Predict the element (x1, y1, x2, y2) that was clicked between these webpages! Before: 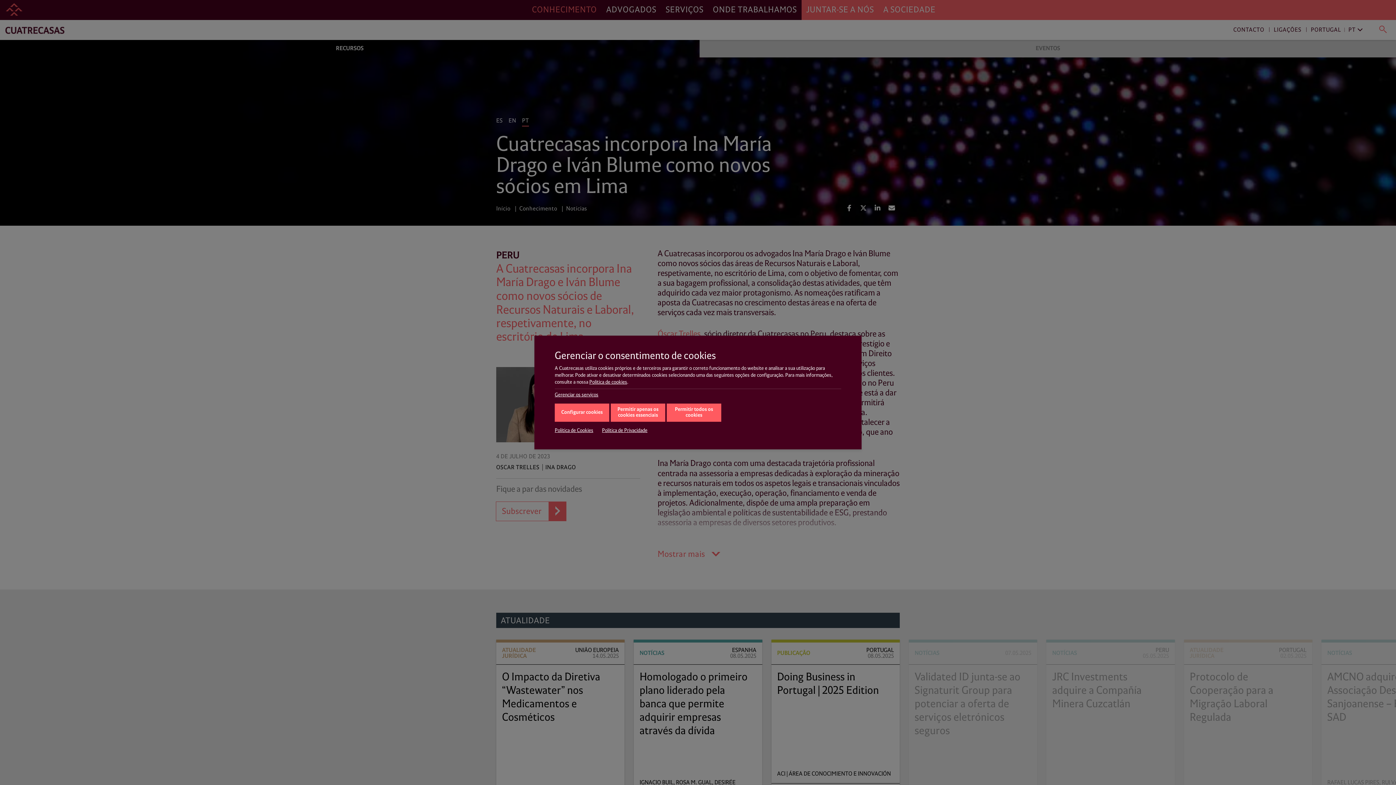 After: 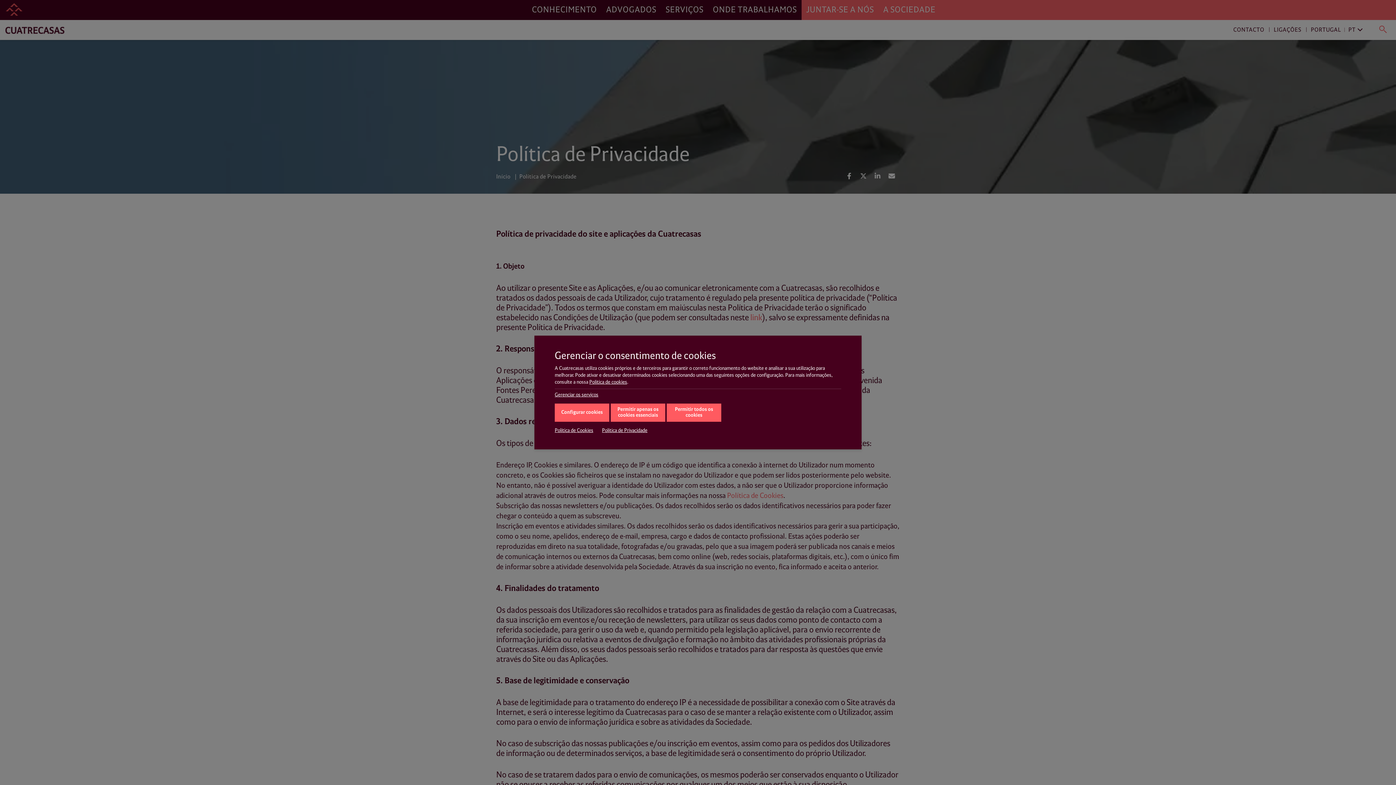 Action: bbox: (602, 427, 647, 433) label: Política de Privacidade